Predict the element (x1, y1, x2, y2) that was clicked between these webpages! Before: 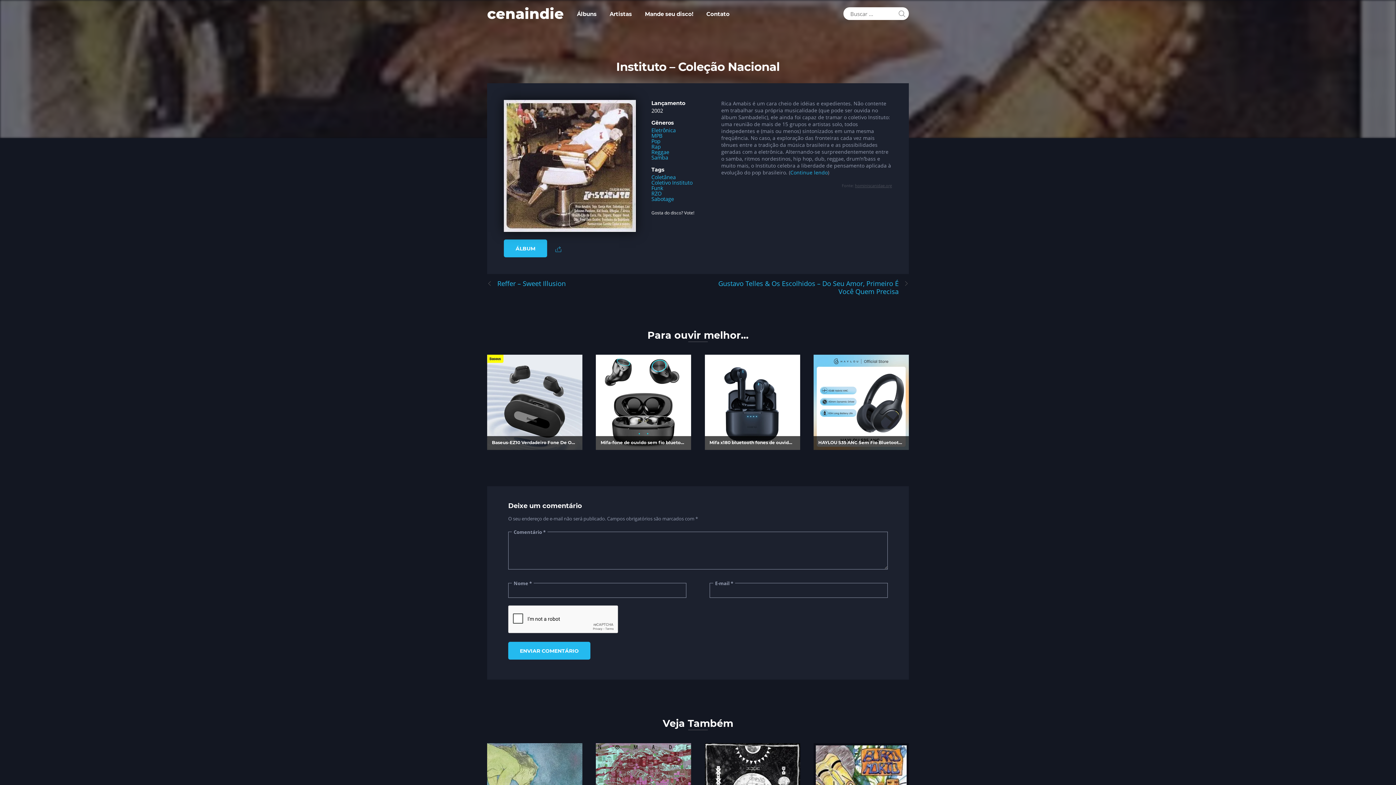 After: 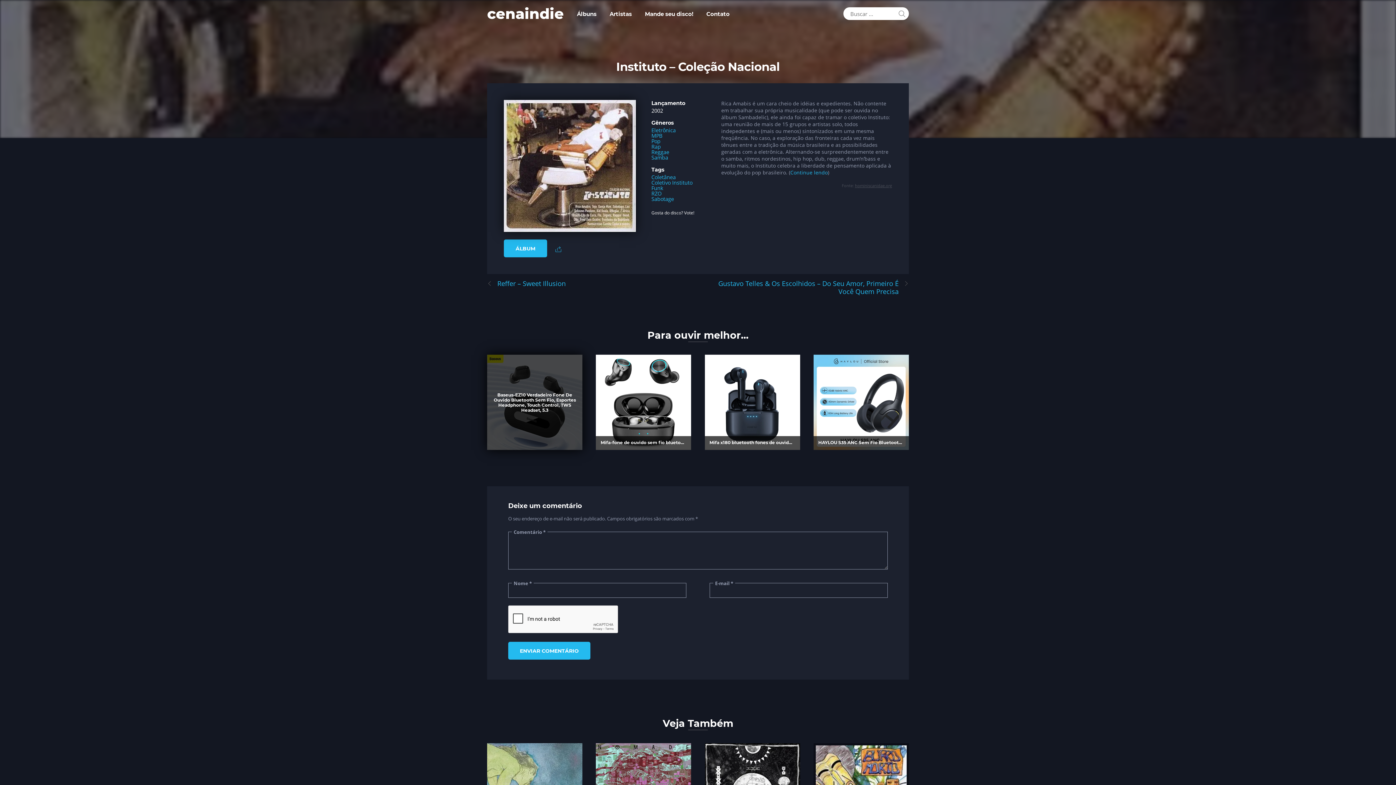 Action: bbox: (487, 354, 582, 450)